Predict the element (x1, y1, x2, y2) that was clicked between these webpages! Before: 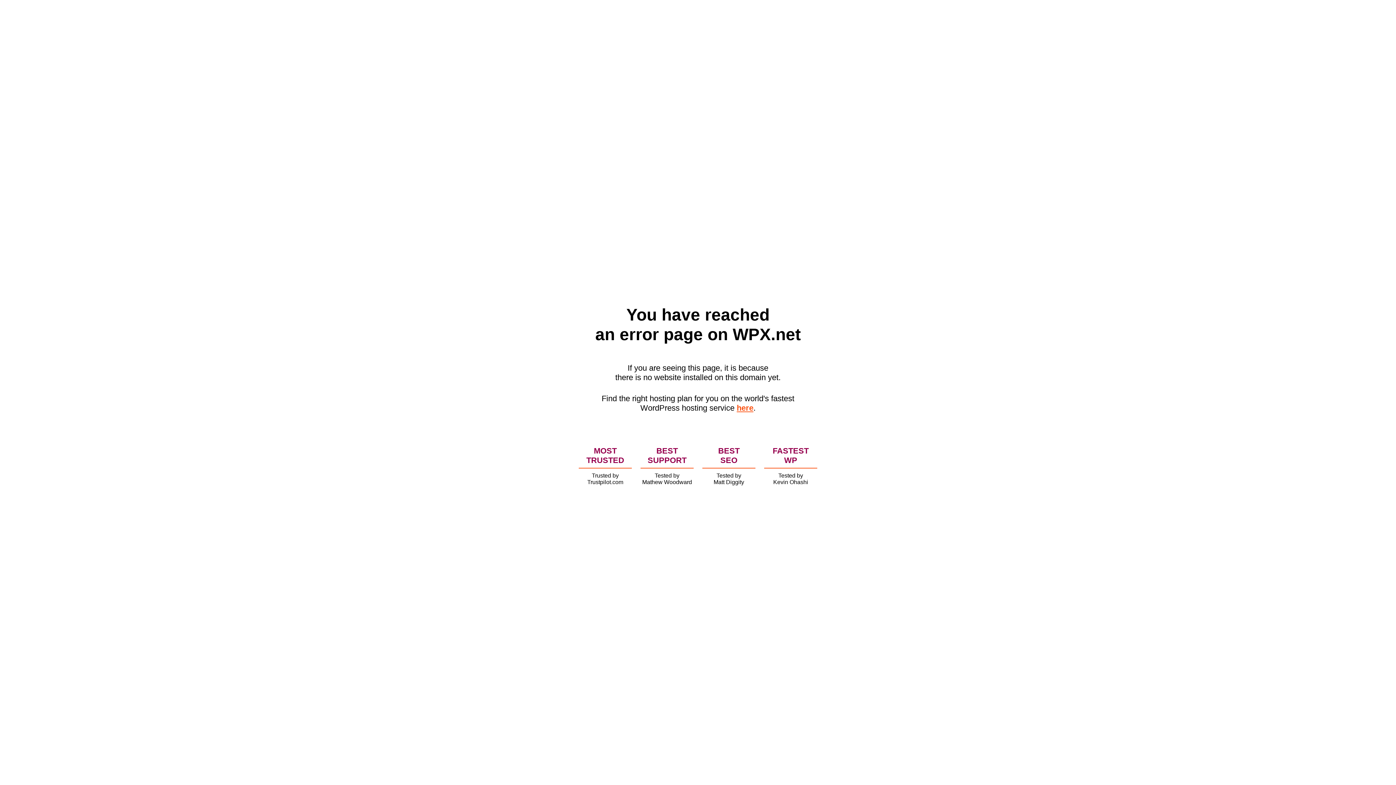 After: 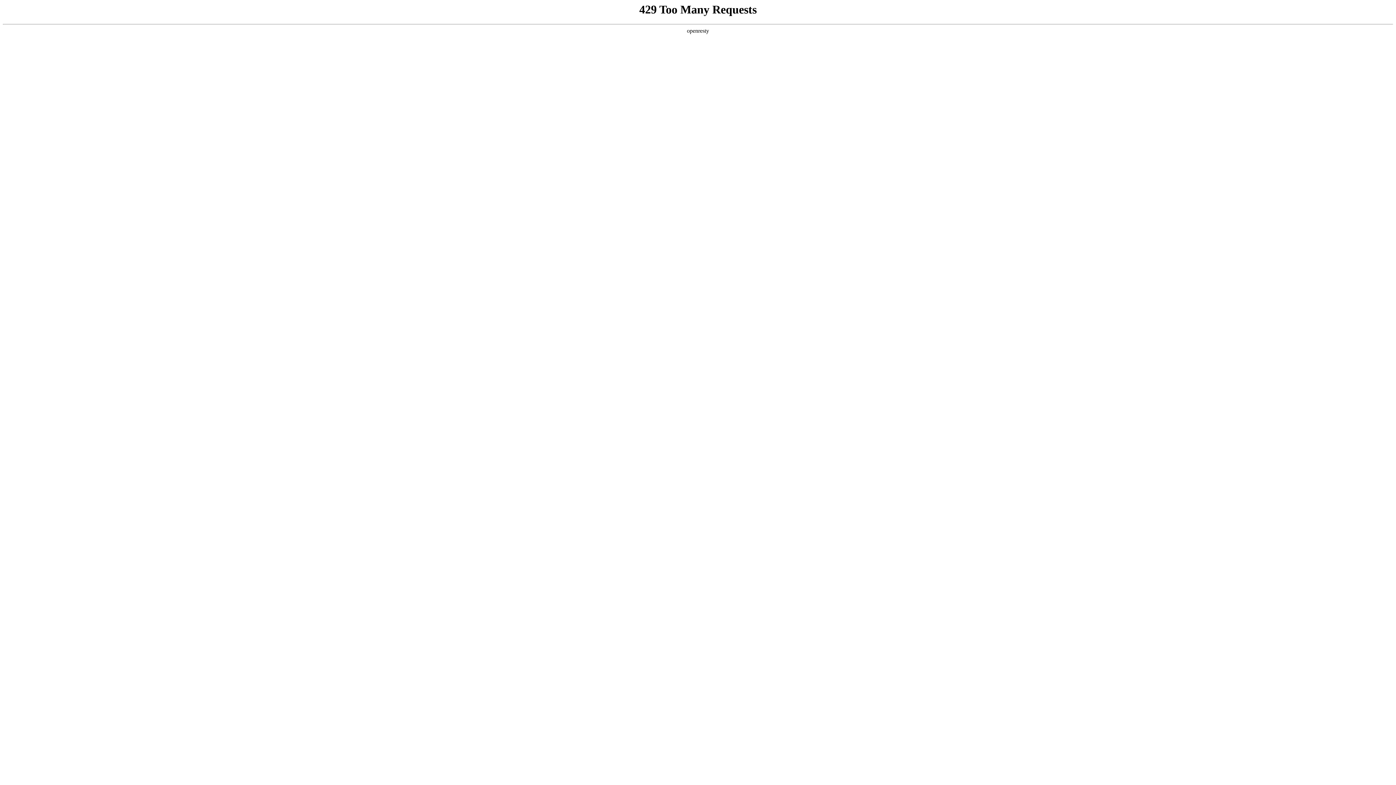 Action: bbox: (736, 403, 753, 412) label: here